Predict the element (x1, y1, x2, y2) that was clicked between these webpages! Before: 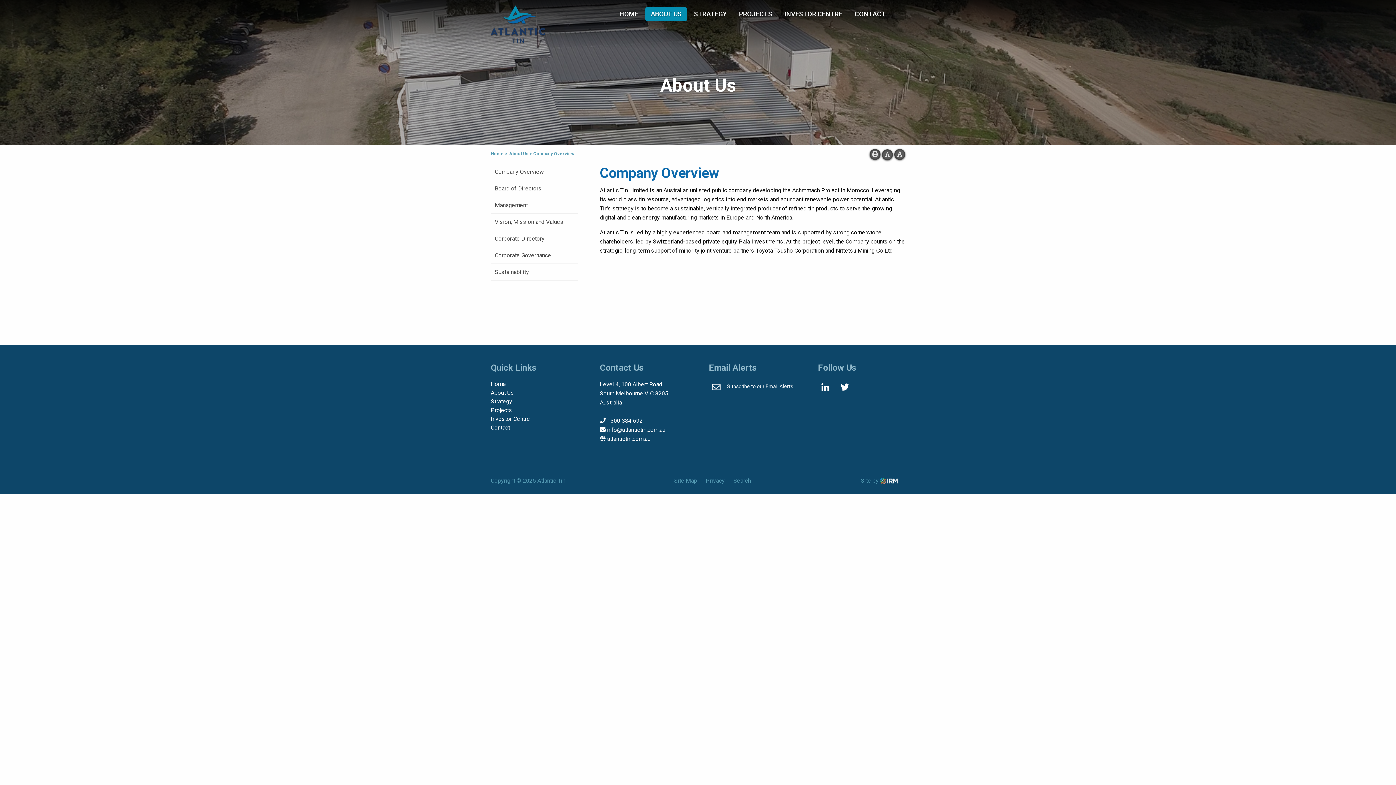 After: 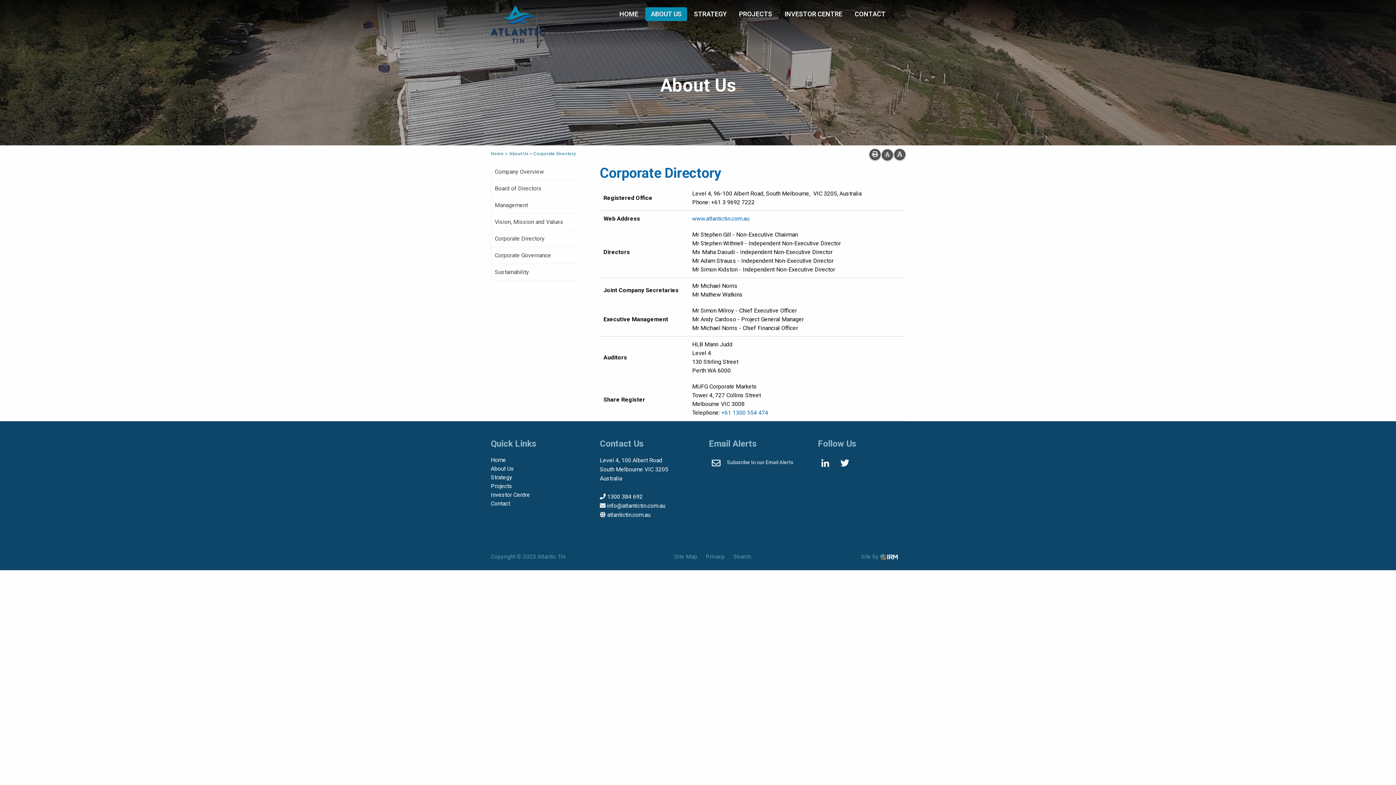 Action: label: Corporate Directory bbox: (490, 230, 578, 247)